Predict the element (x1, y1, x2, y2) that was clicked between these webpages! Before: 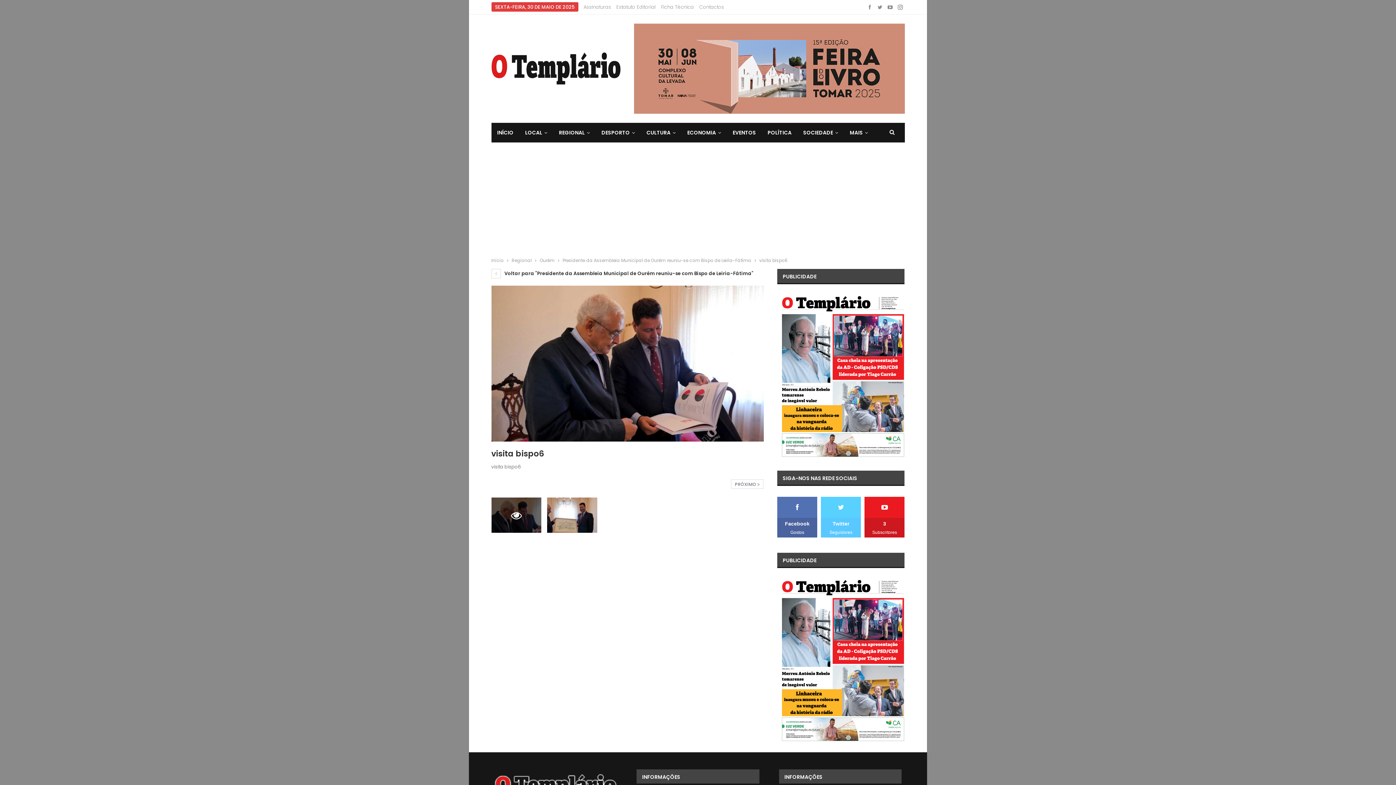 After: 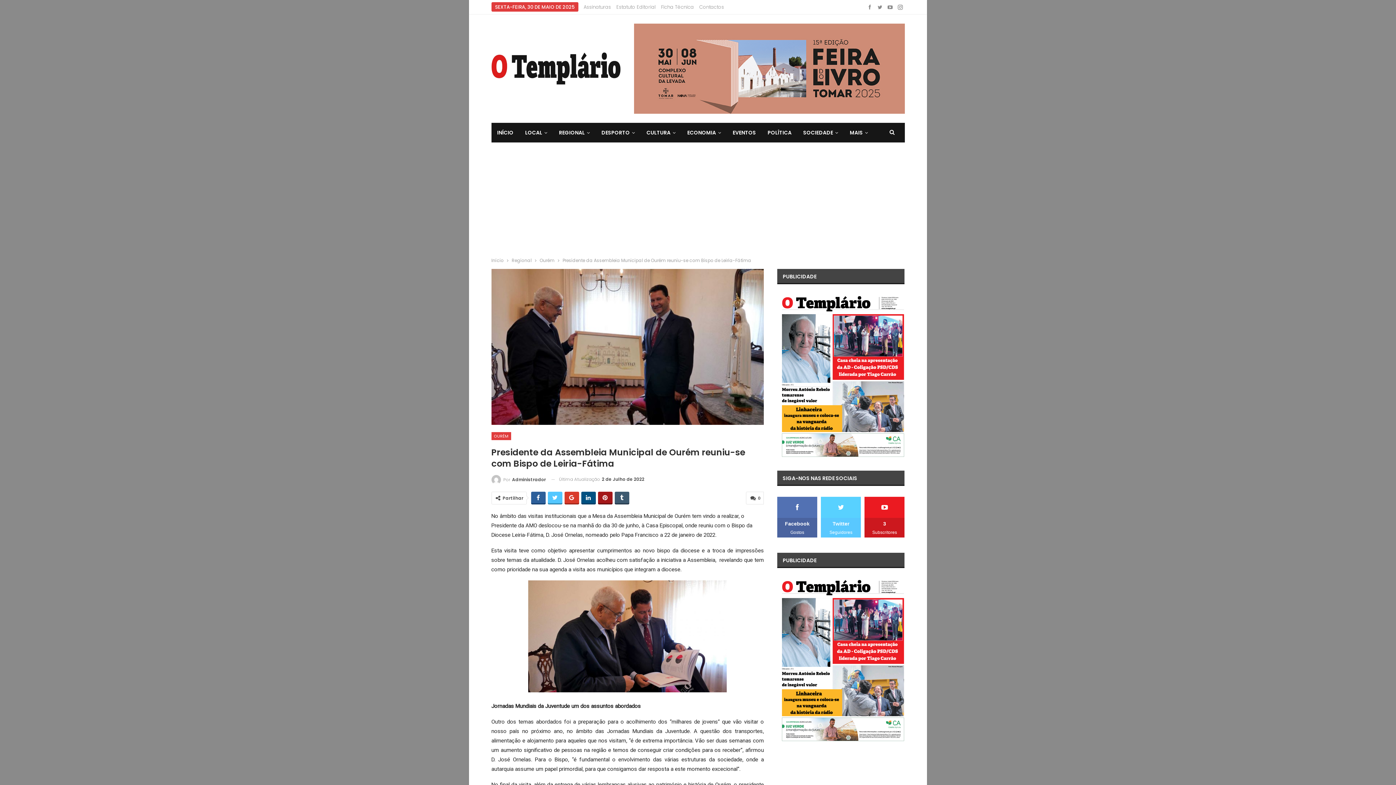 Action: bbox: (491, 270, 753, 276) label:  Voltar para "Presidente da Assembleia Municipal de Ourém reuniu-se com Bispo de Leiria-Fátima"